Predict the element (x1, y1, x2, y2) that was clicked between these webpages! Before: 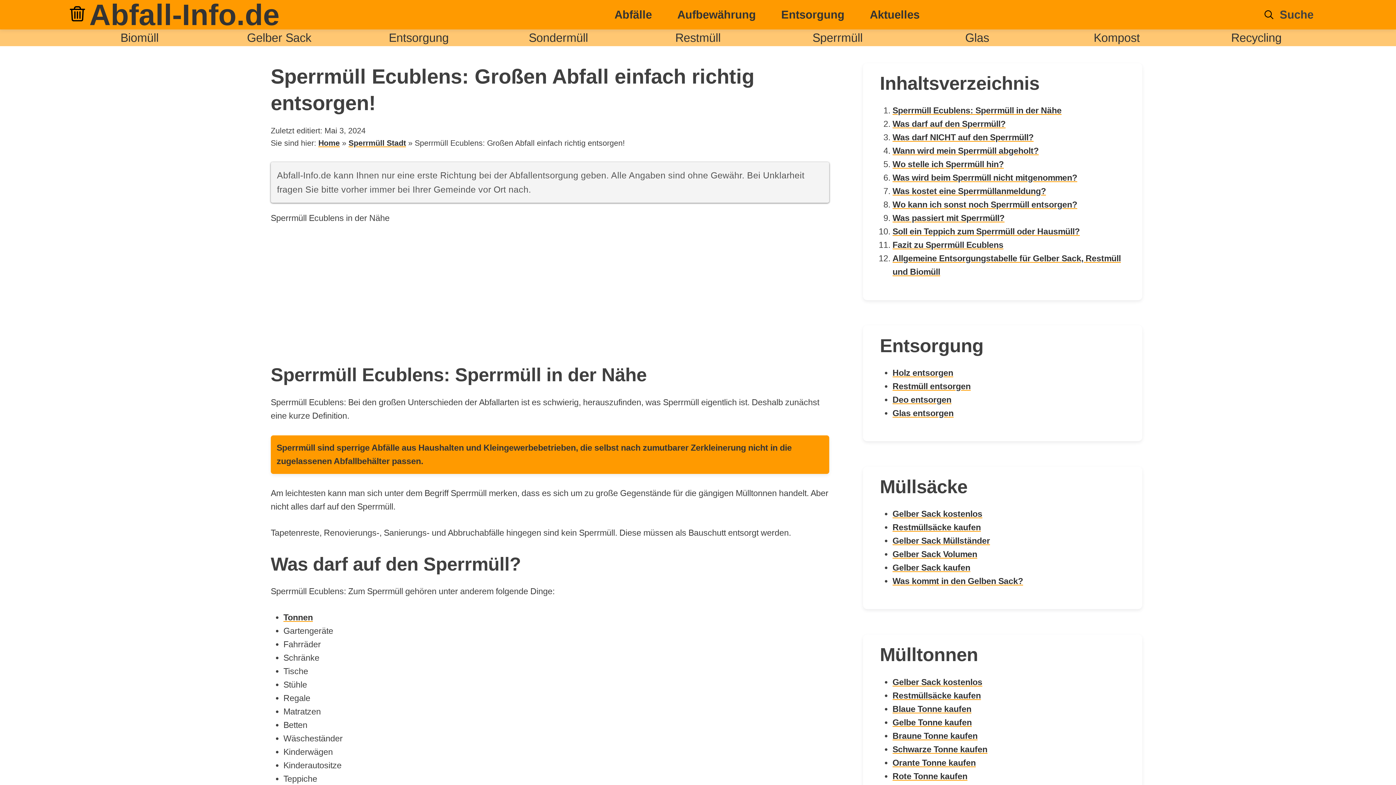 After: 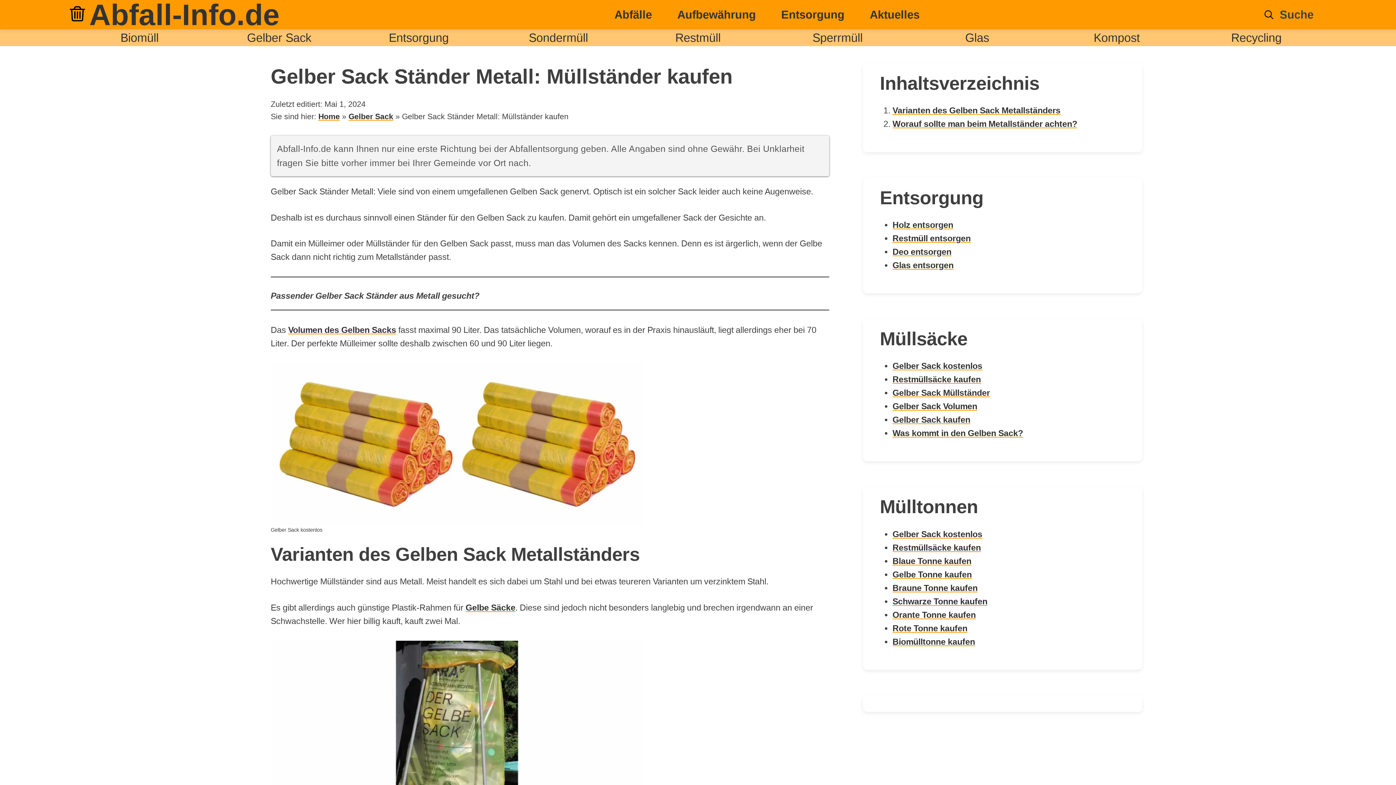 Action: label: Gelber Sack Müllständer bbox: (892, 536, 990, 545)